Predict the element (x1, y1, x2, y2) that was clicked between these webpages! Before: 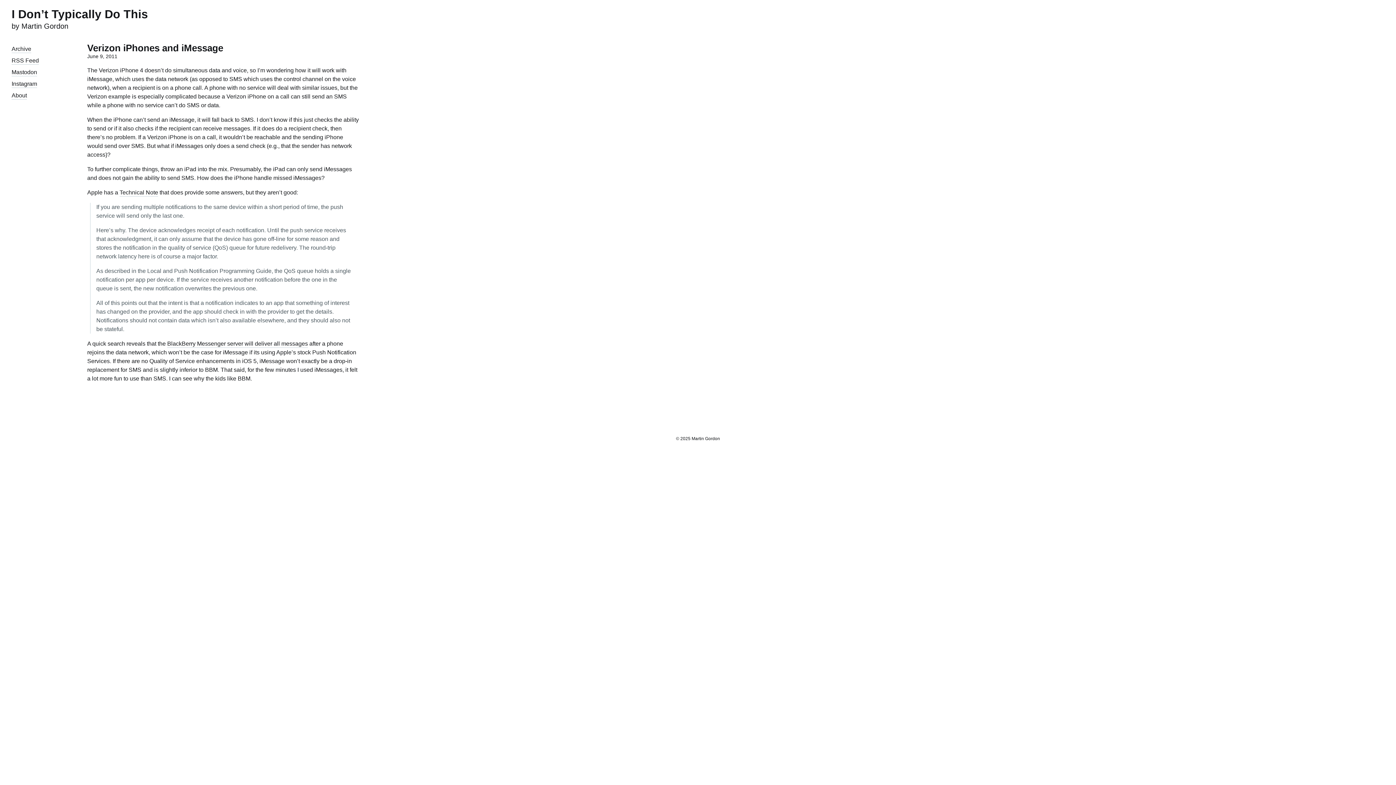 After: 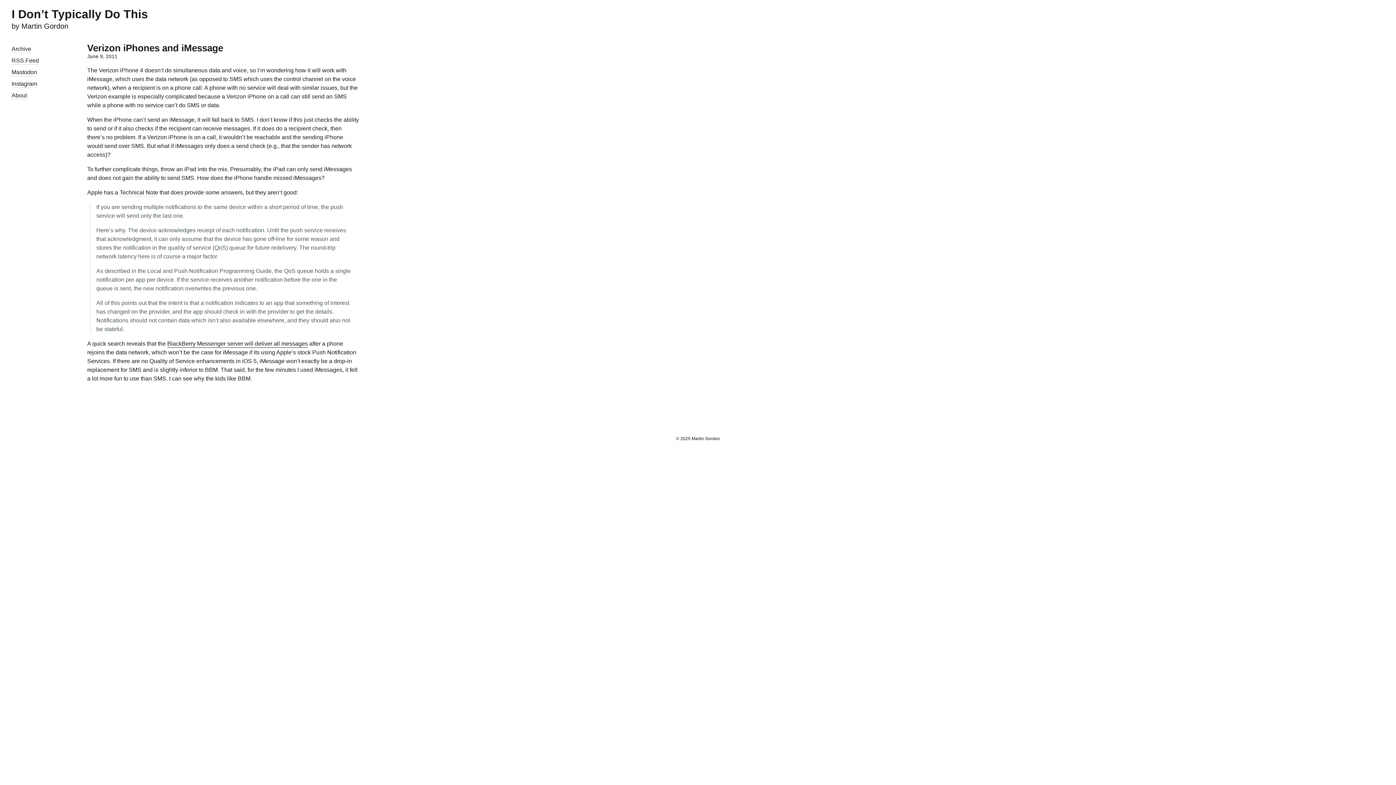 Action: bbox: (167, 340, 308, 348) label: BlackBerry Messenger server will deliver all messages